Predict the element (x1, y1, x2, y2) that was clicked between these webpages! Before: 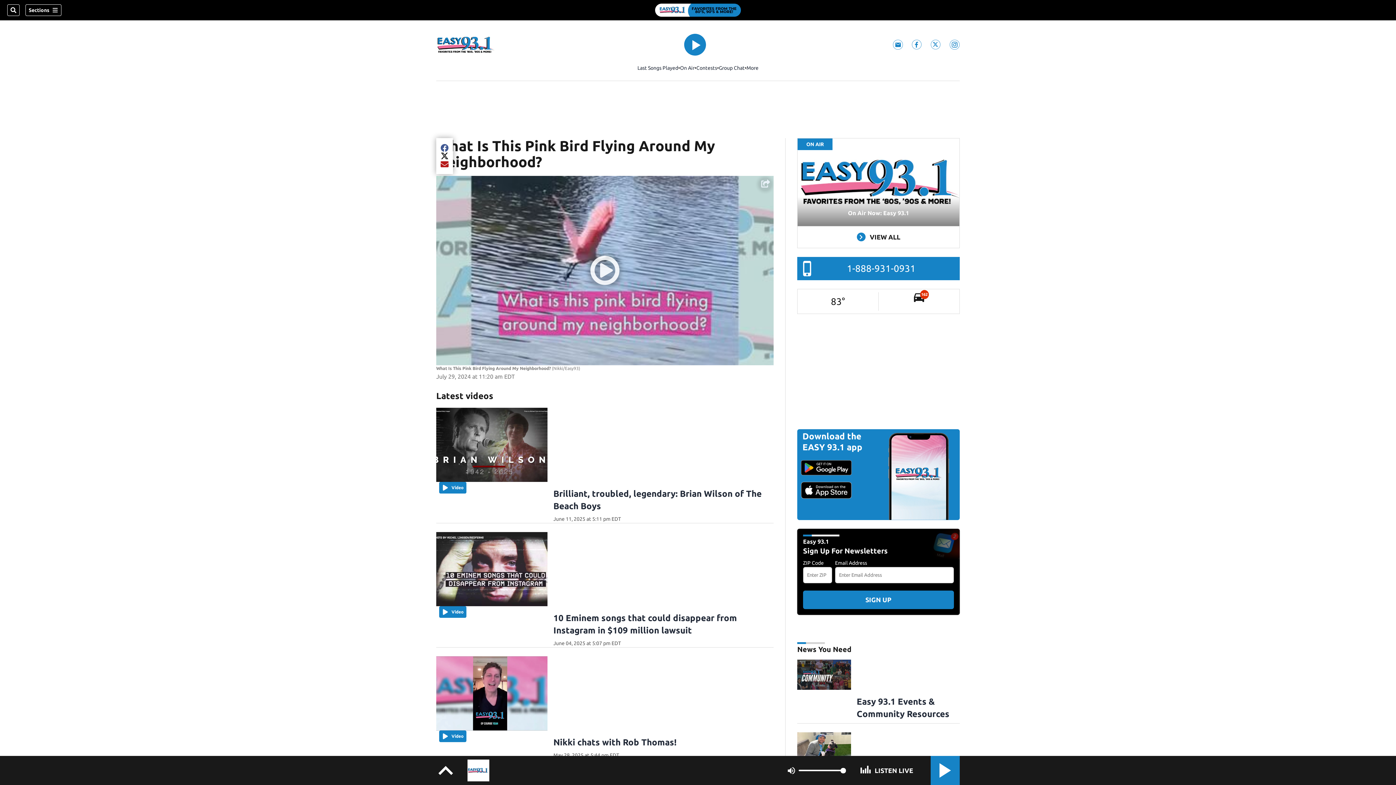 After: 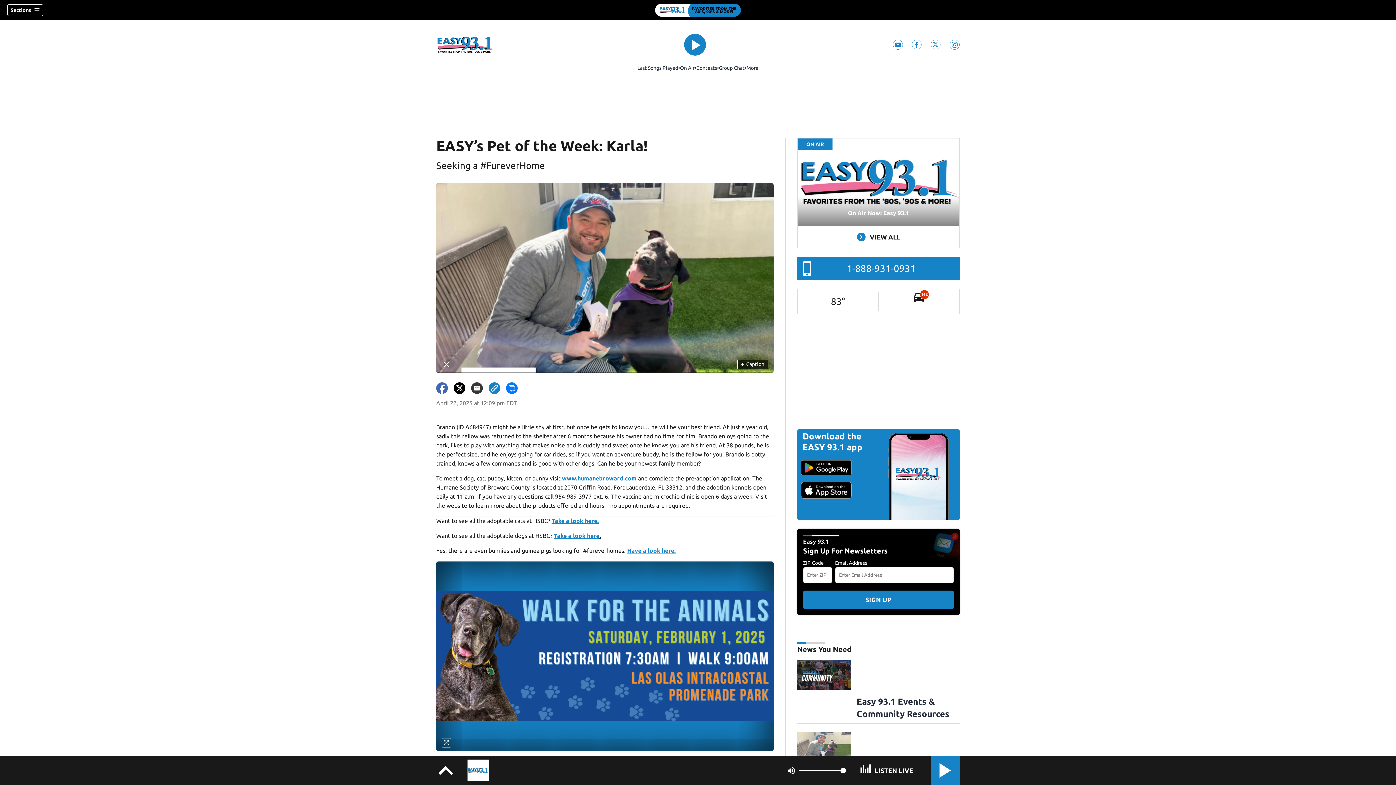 Action: bbox: (797, 732, 851, 762)